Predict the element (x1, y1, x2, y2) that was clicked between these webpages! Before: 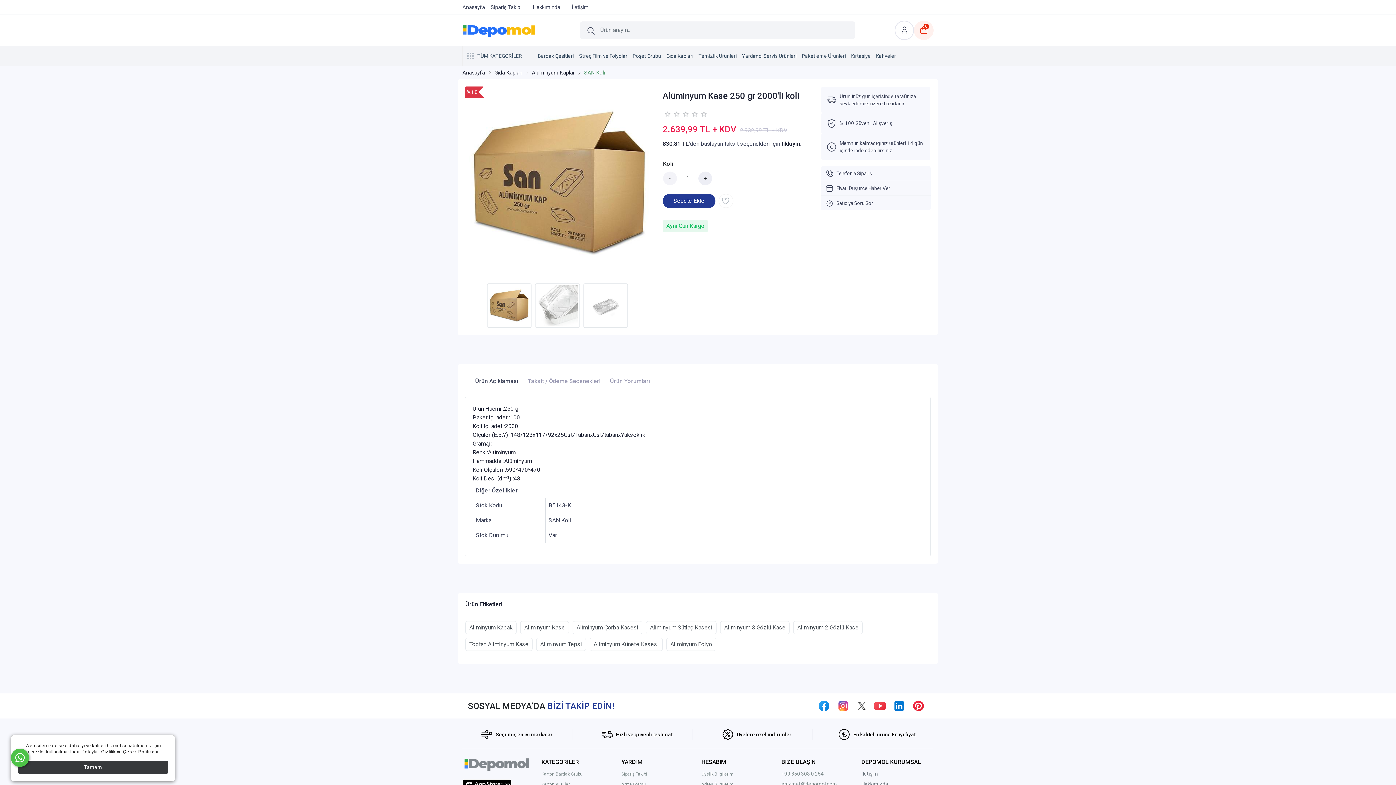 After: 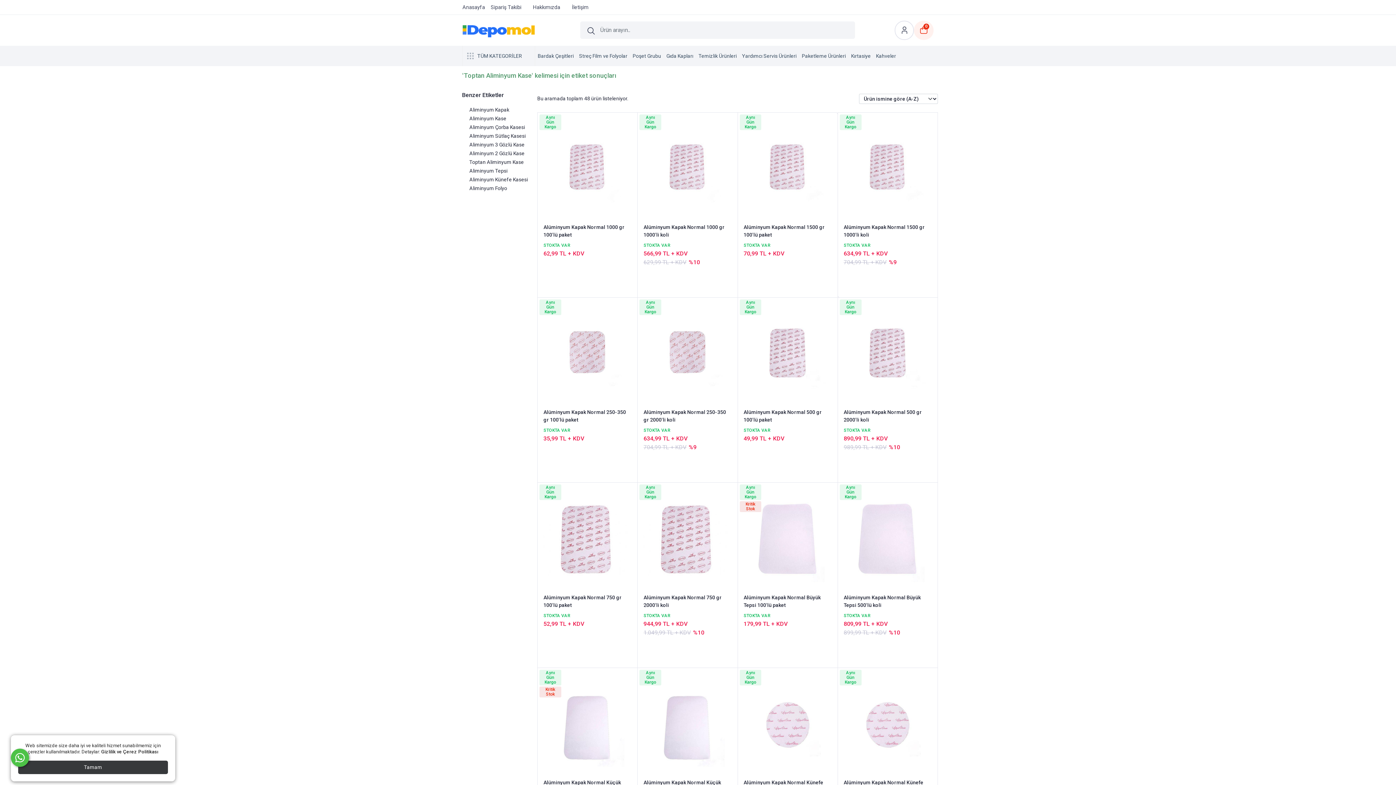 Action: label: Toptan Aliminyum Kase bbox: (465, 638, 532, 651)